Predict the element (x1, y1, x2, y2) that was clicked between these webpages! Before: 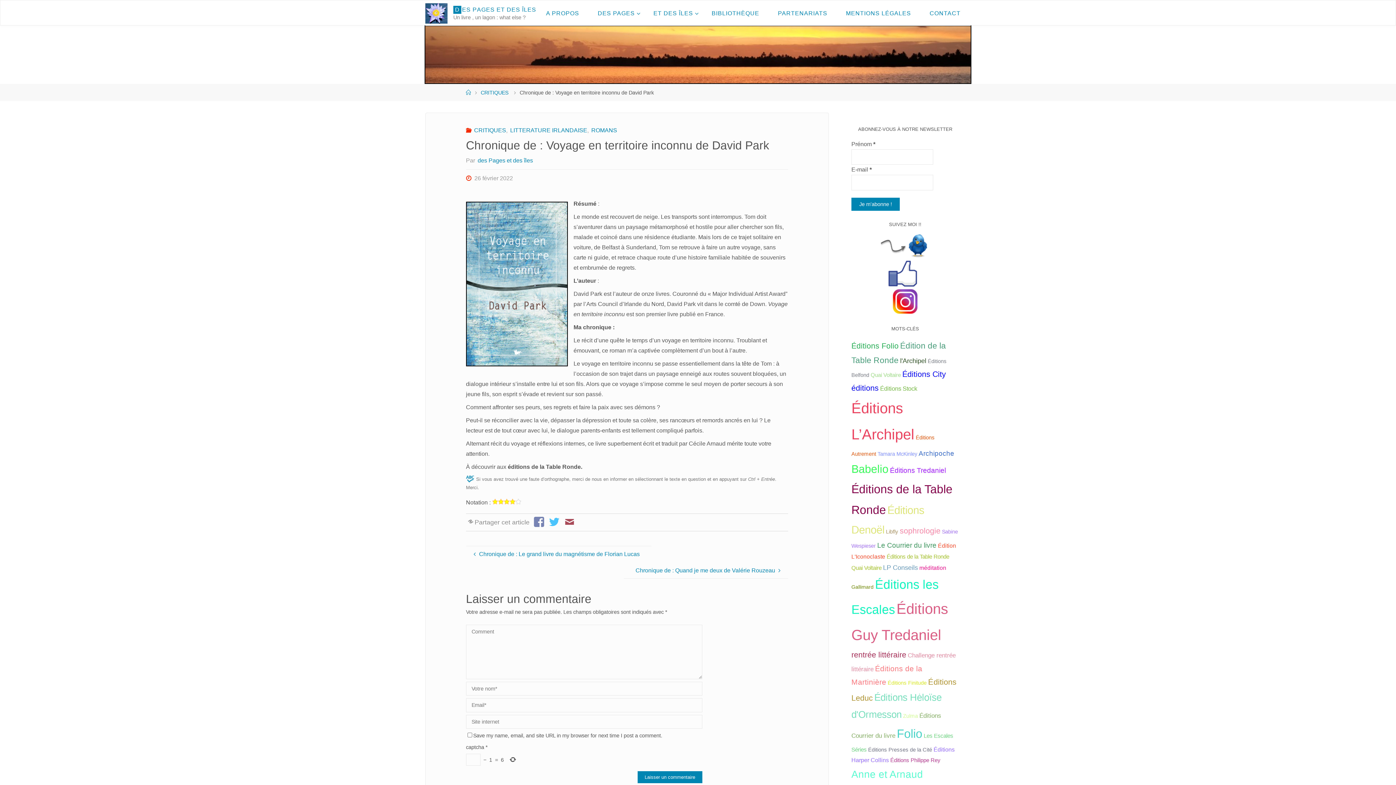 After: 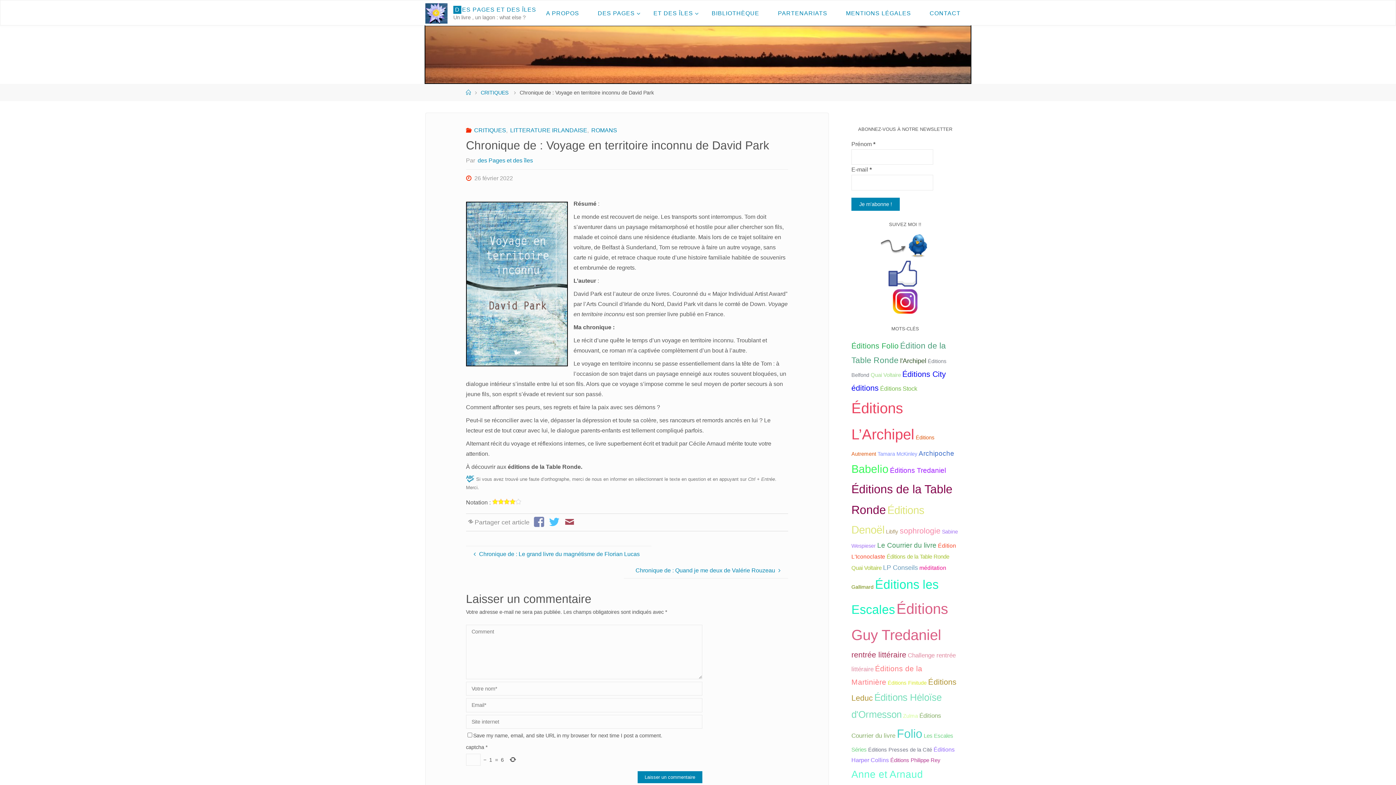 Action: bbox: (885, 297, 925, 304)